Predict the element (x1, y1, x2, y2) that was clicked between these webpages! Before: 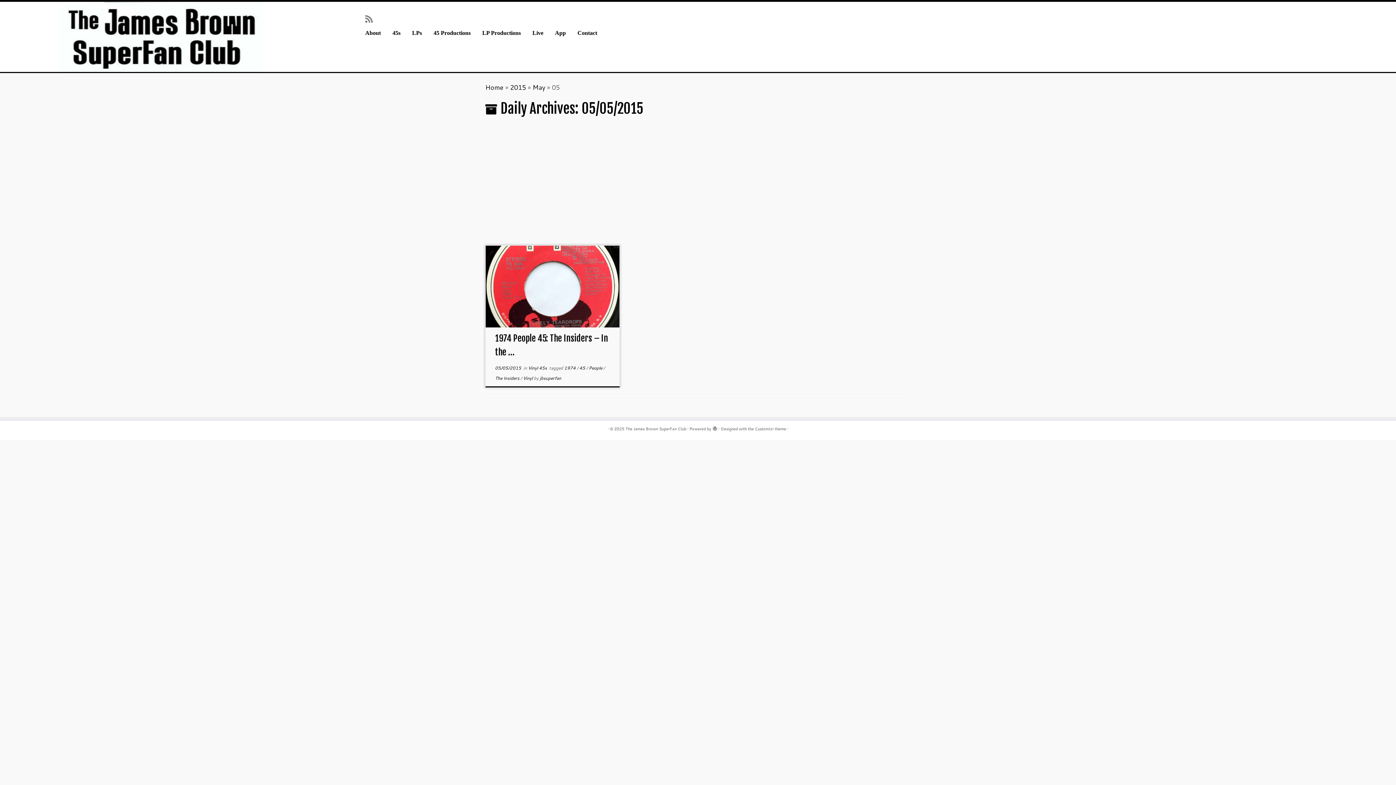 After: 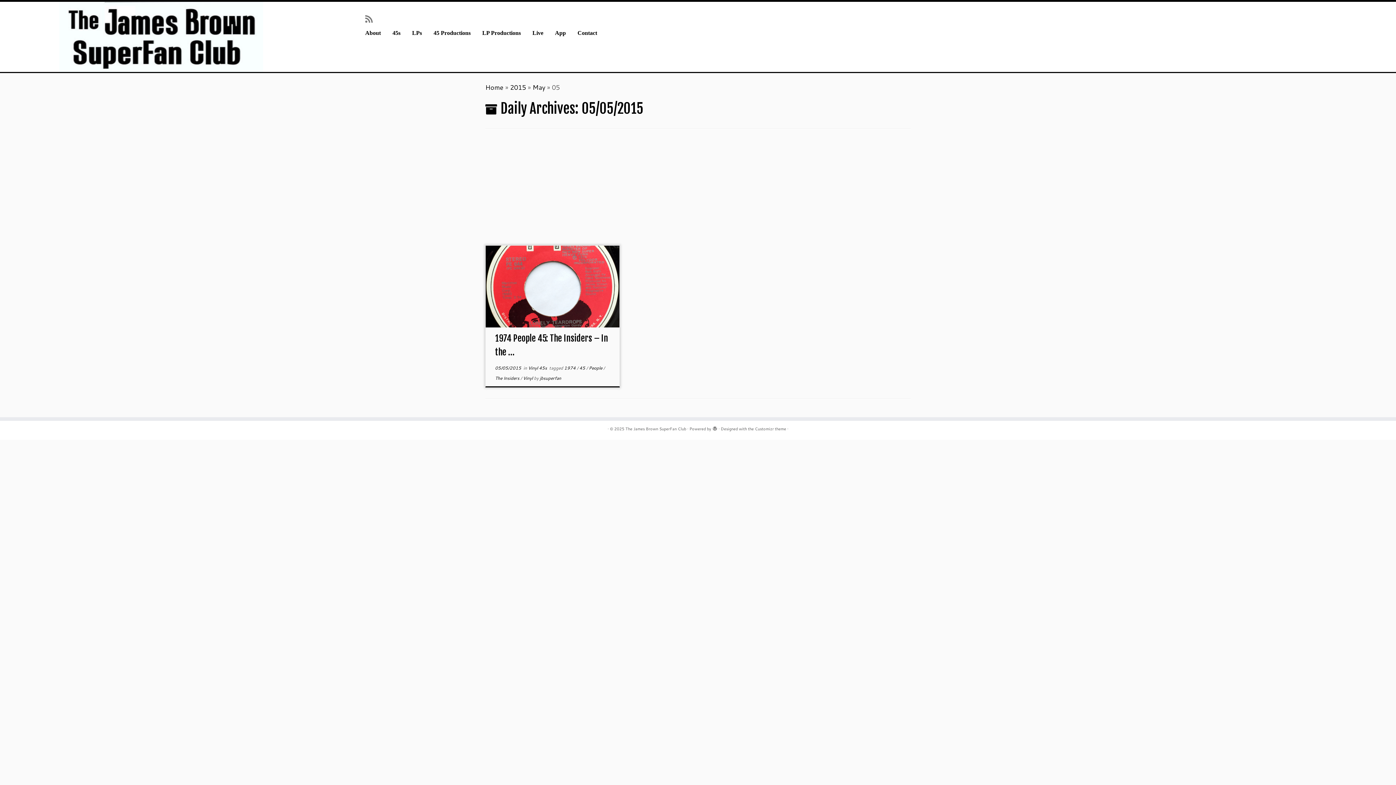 Action: bbox: (712, 425, 717, 430)